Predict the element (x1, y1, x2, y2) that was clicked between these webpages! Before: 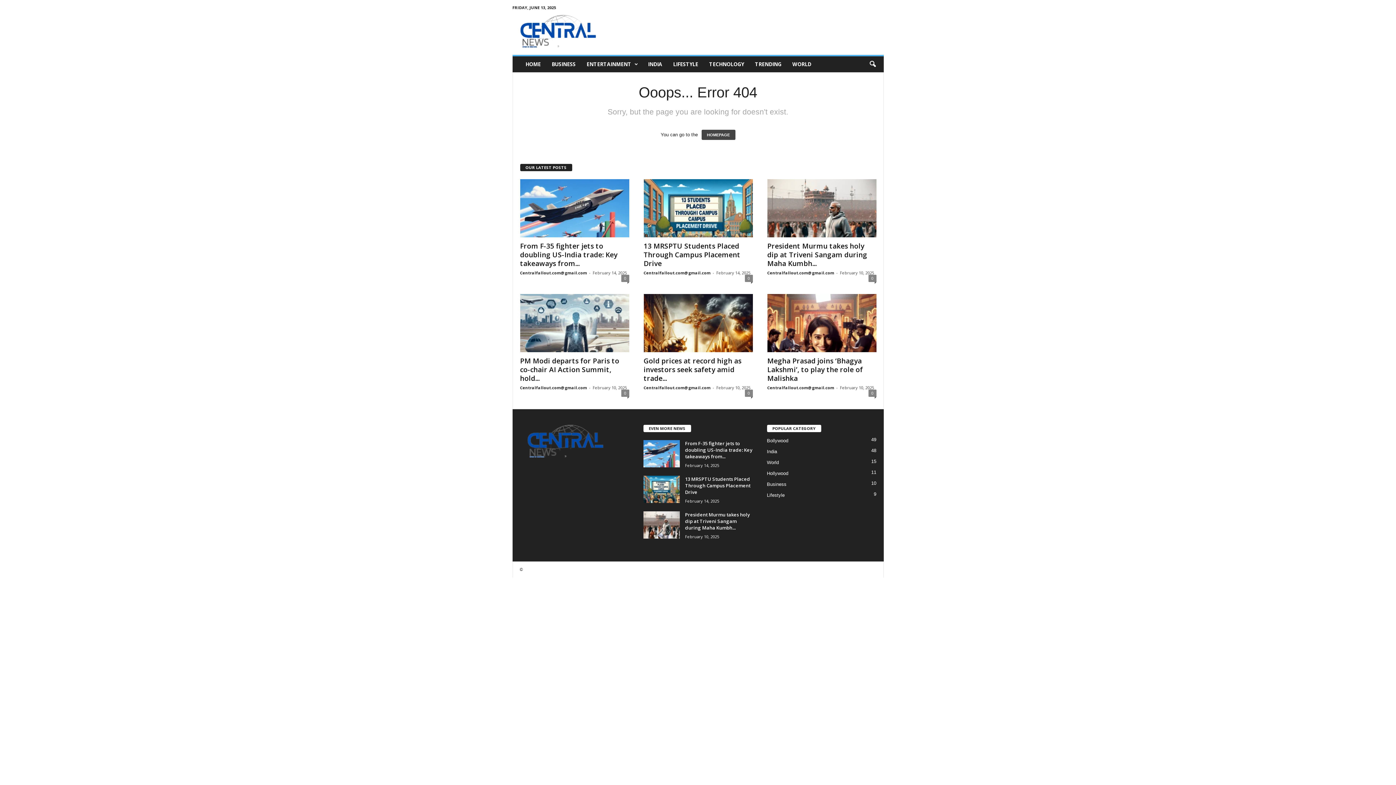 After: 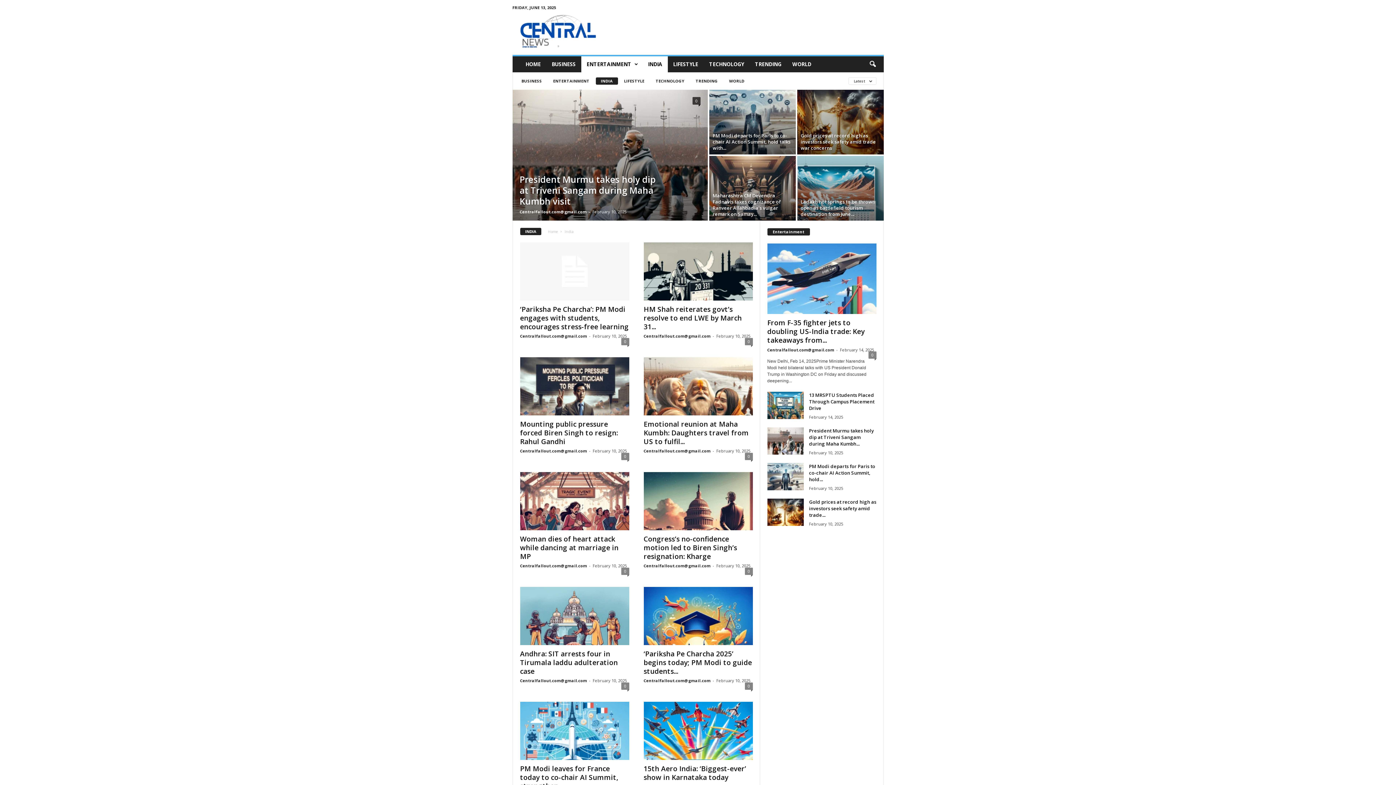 Action: bbox: (767, 449, 777, 454) label: India
48